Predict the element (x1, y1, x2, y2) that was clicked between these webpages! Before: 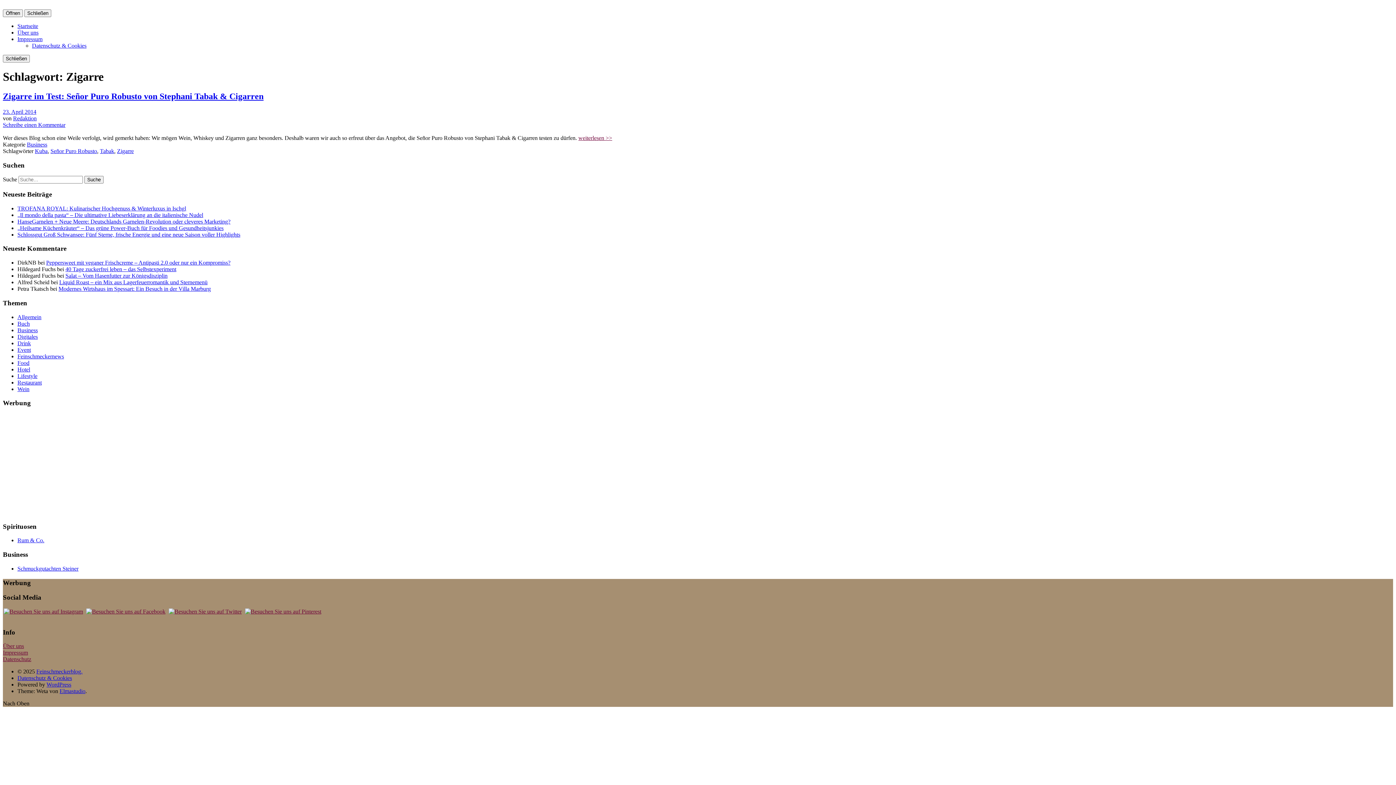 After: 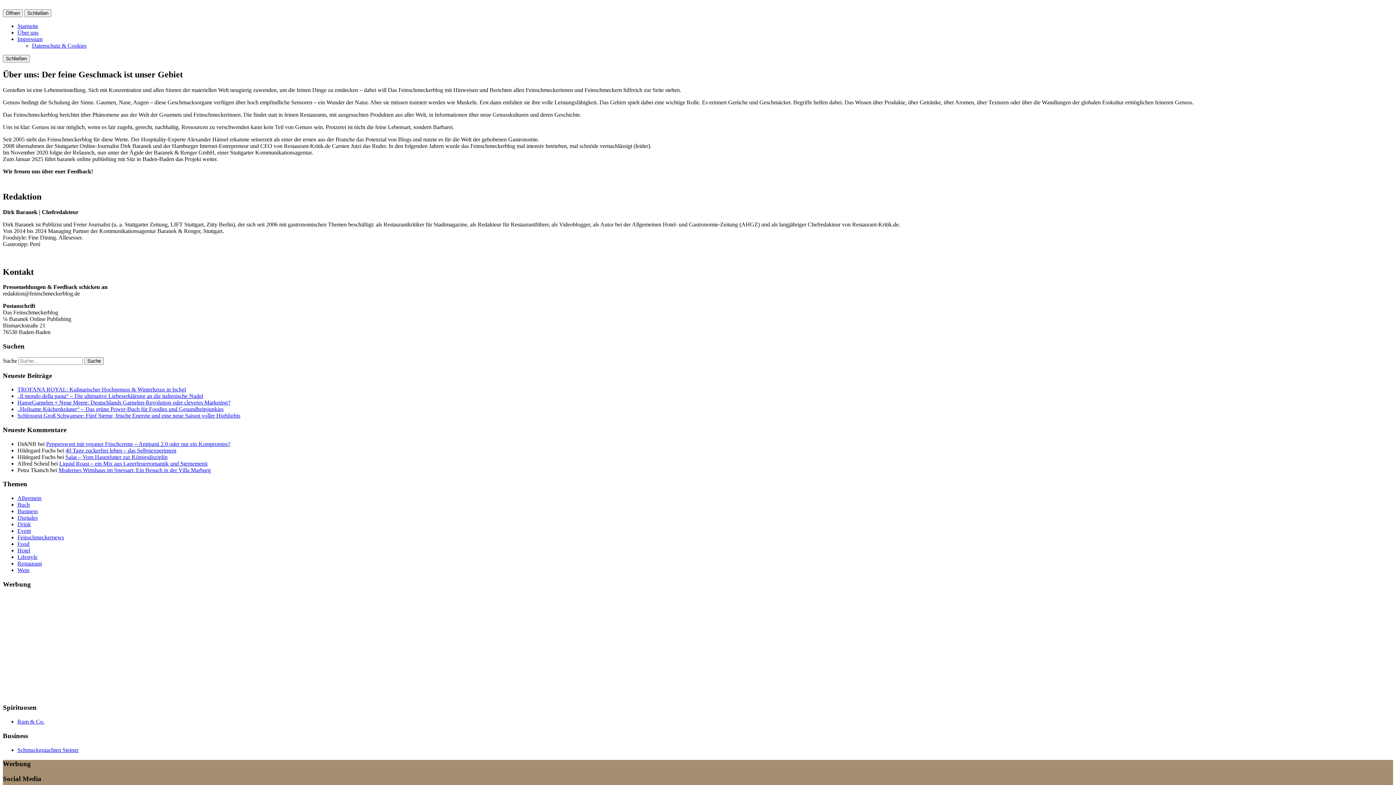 Action: bbox: (17, 29, 38, 35) label: Über uns